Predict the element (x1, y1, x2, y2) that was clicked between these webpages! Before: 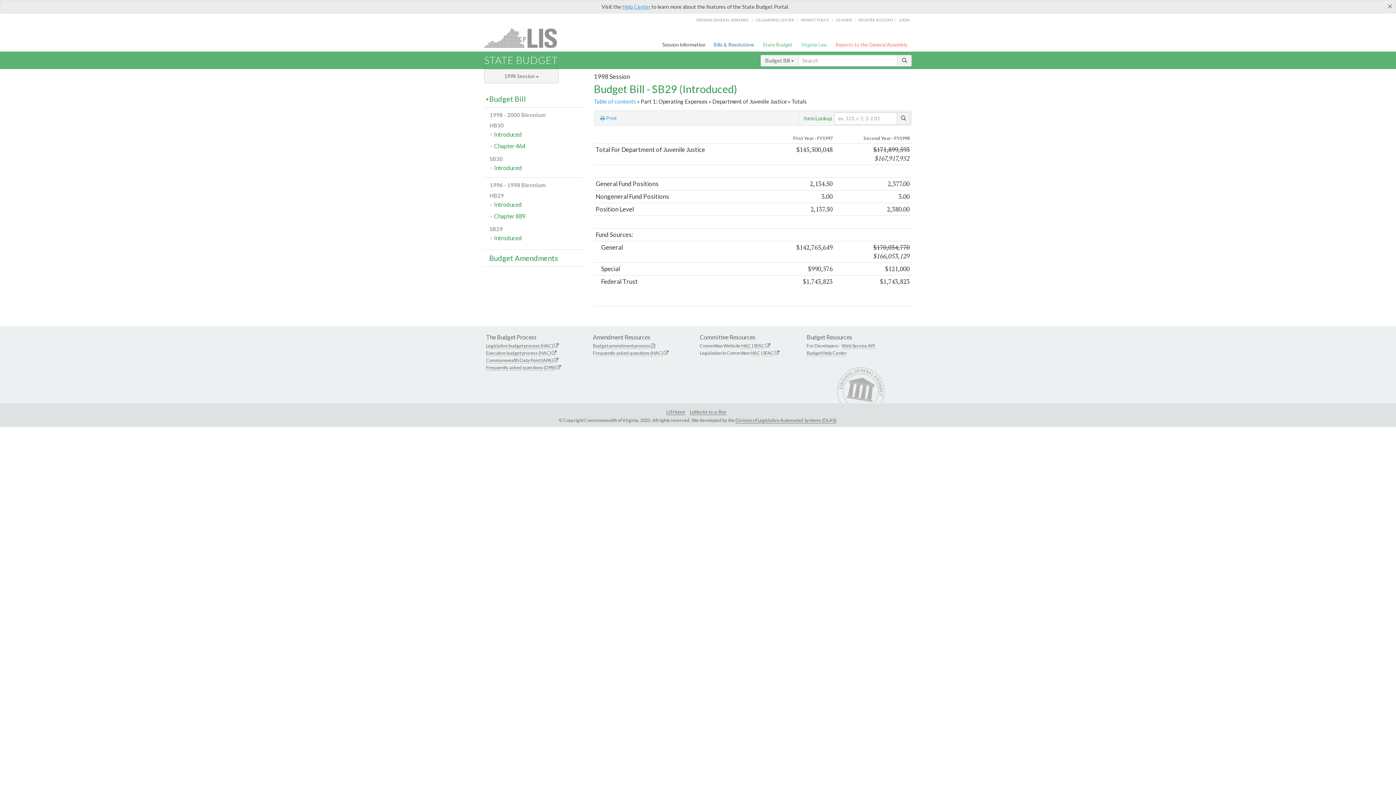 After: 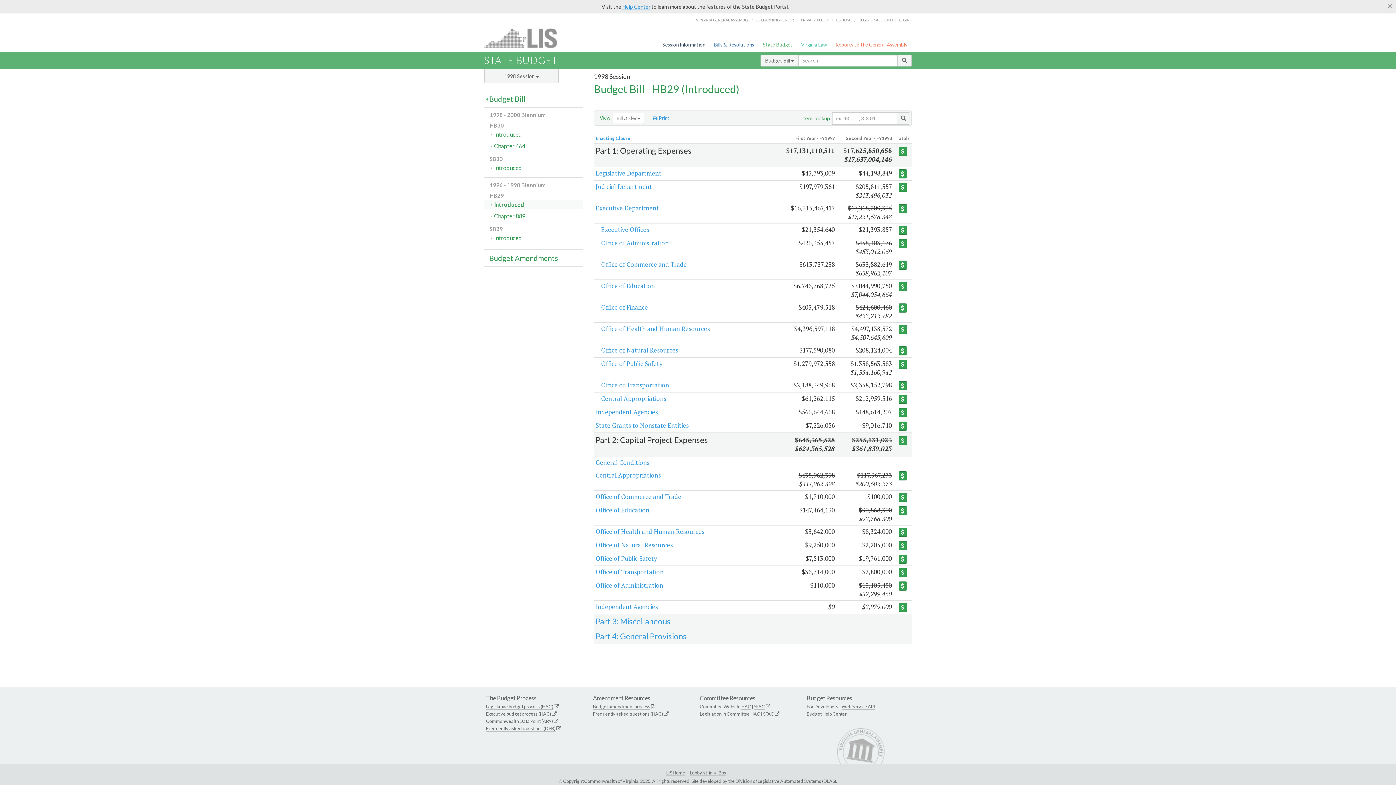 Action: bbox: (484, 200, 583, 209) label: Introduced